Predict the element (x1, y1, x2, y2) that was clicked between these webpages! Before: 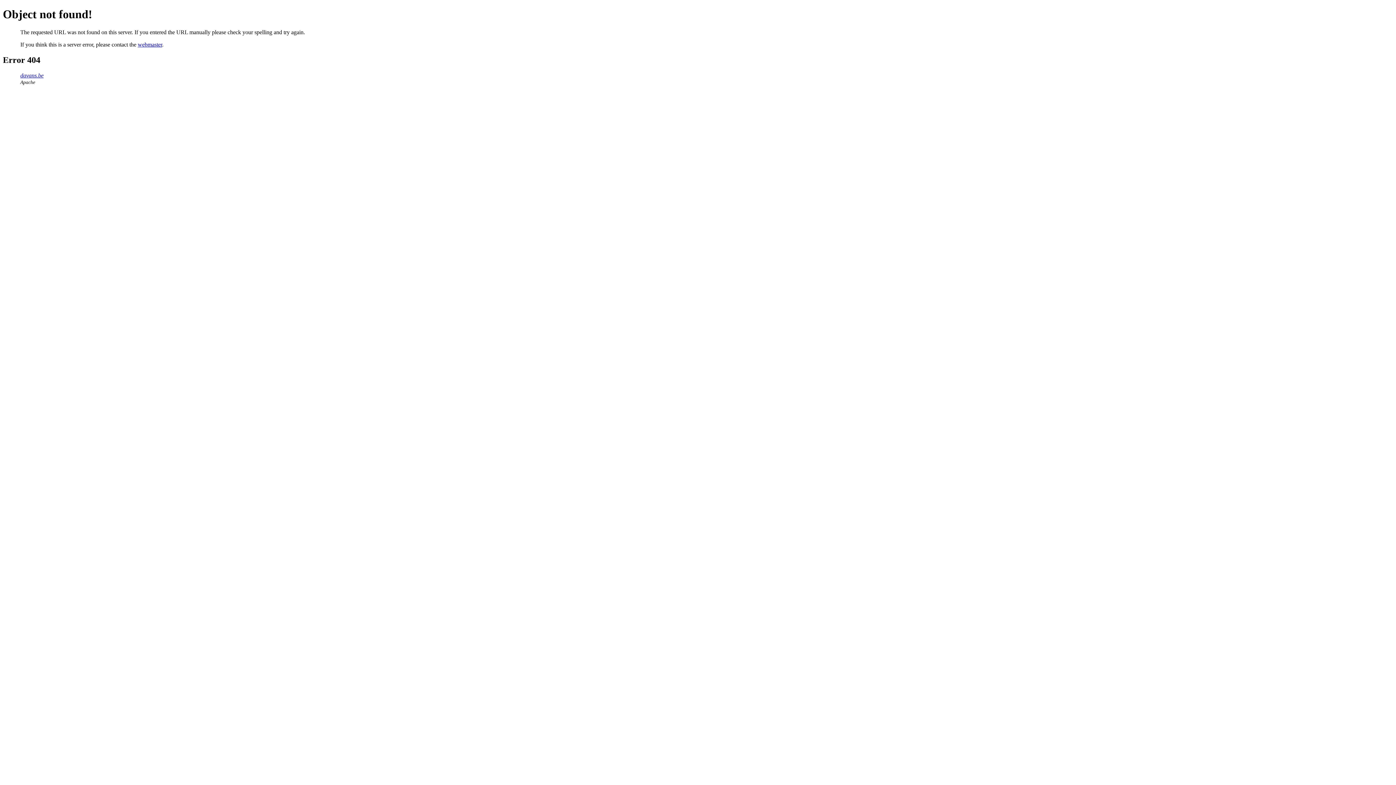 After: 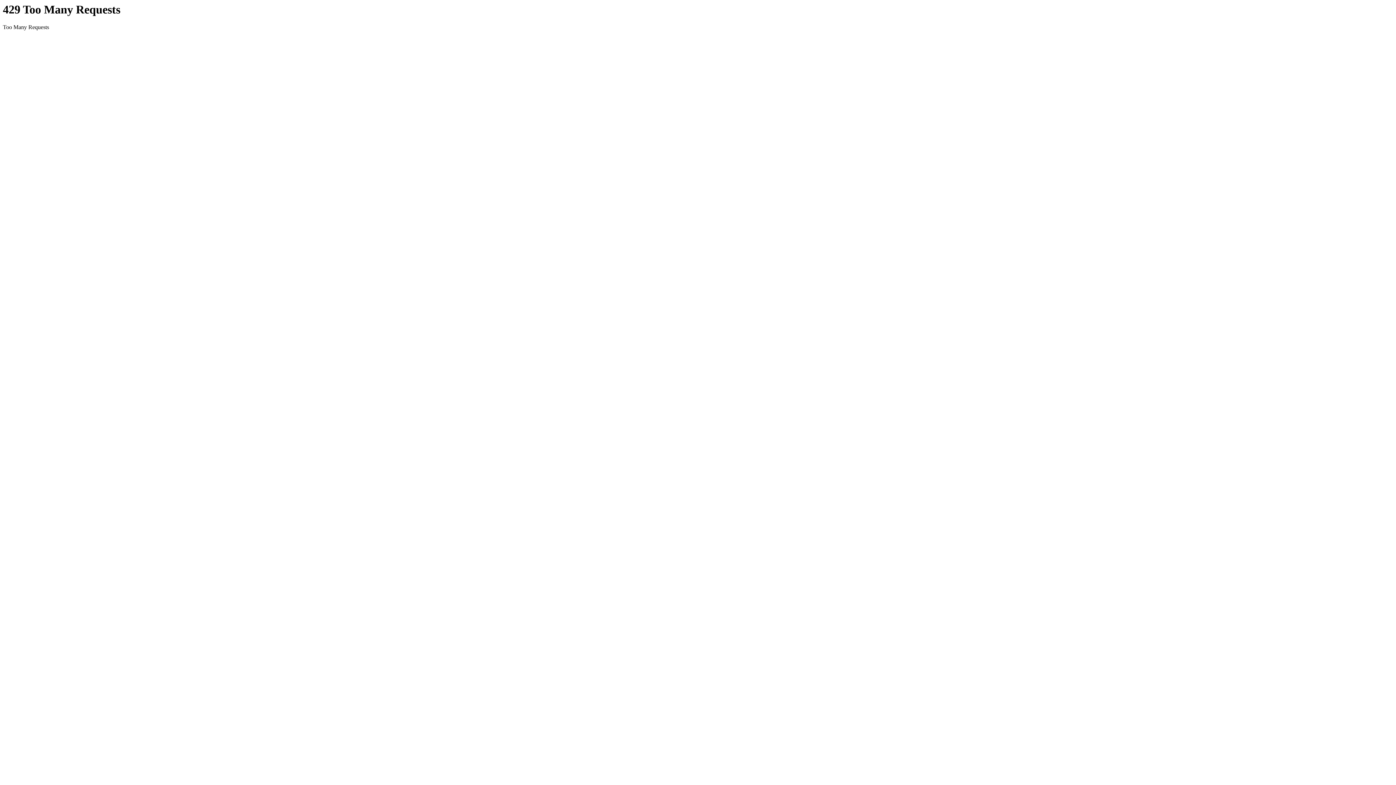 Action: bbox: (20, 72, 43, 78) label: davans.be